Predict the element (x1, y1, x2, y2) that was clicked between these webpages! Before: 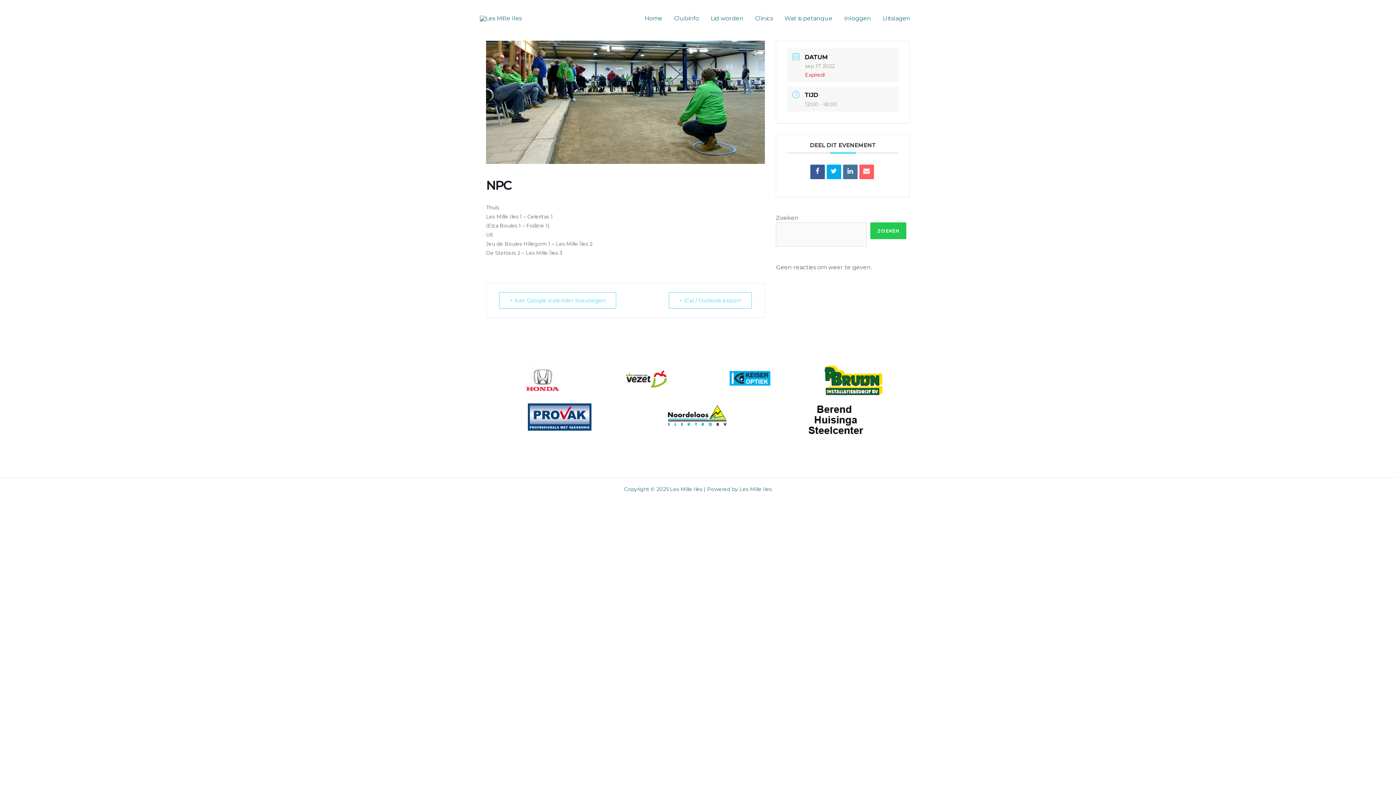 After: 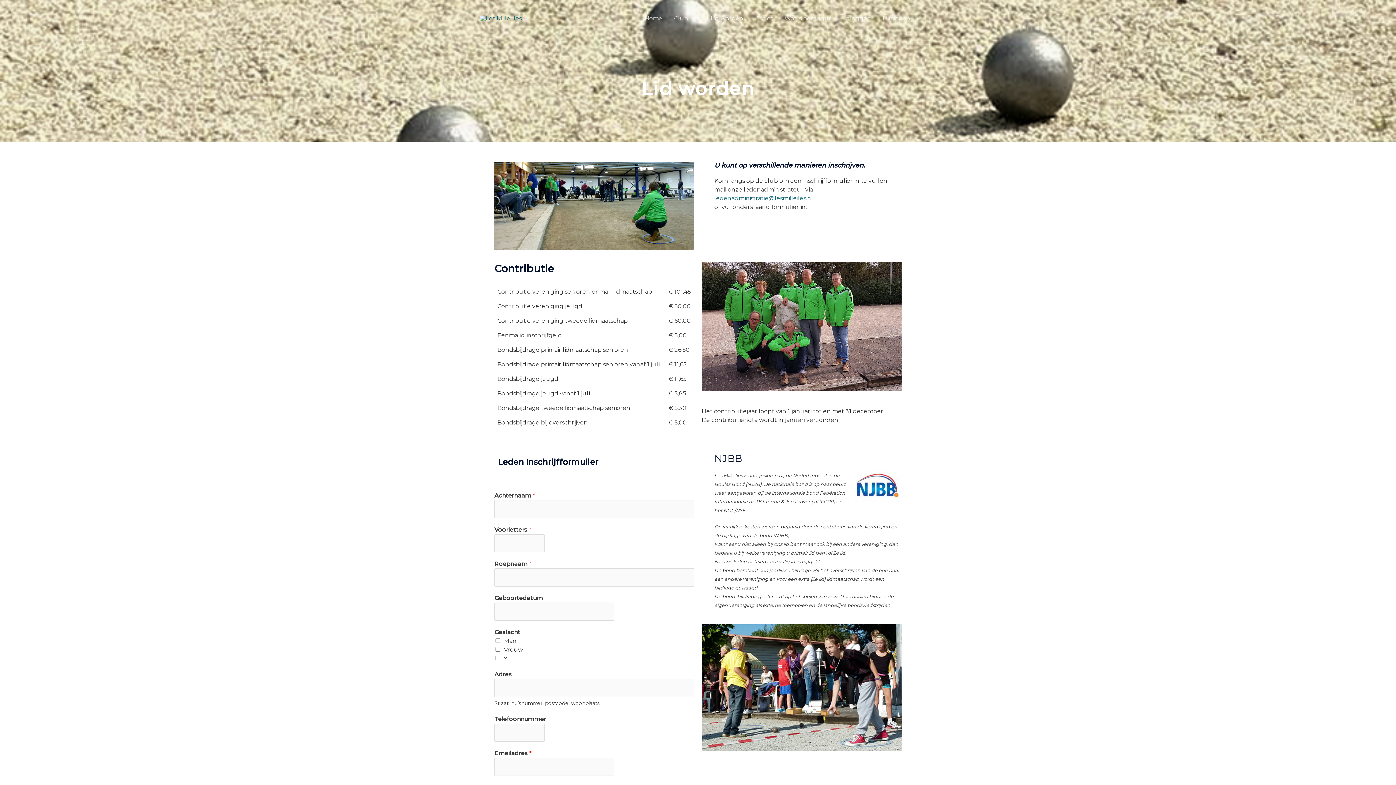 Action: bbox: (705, 5, 749, 31) label: Lid worden